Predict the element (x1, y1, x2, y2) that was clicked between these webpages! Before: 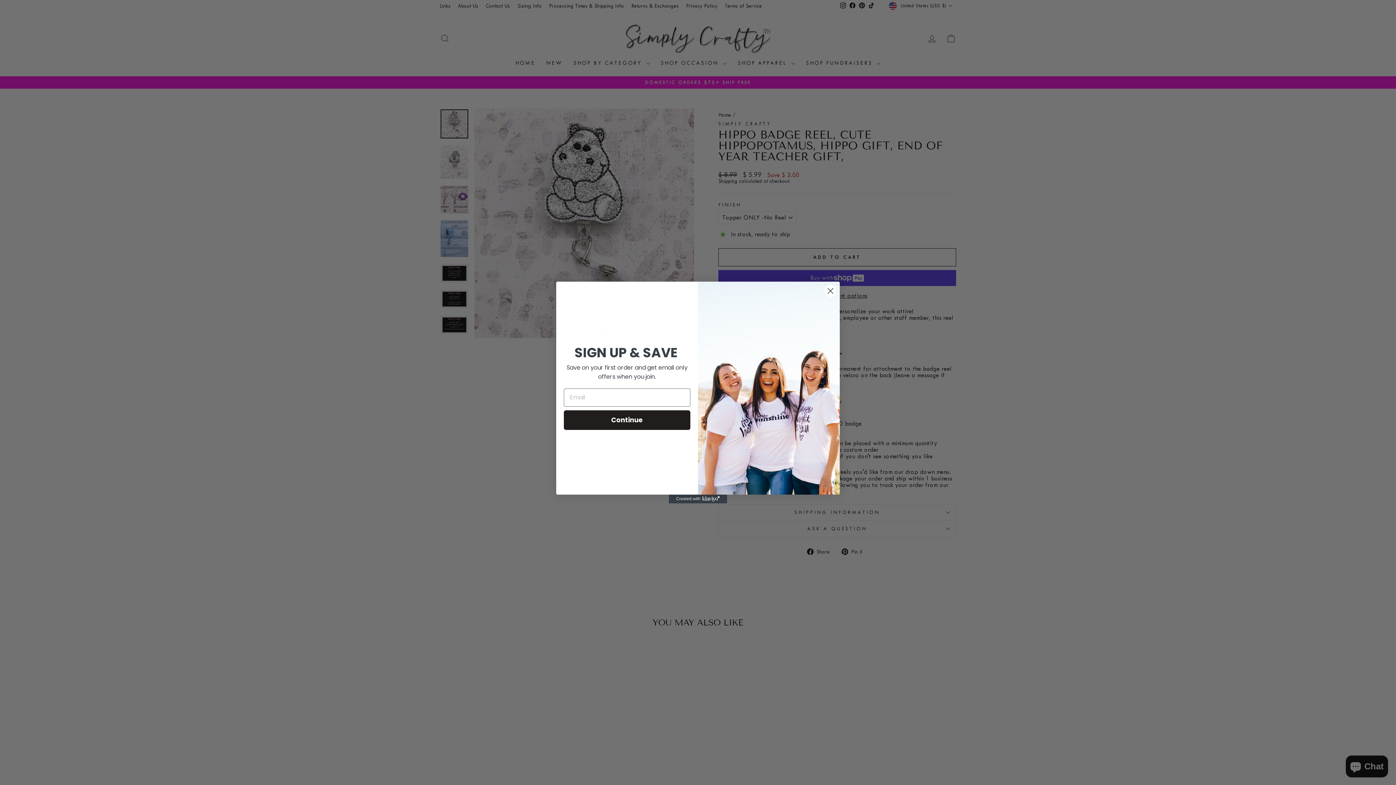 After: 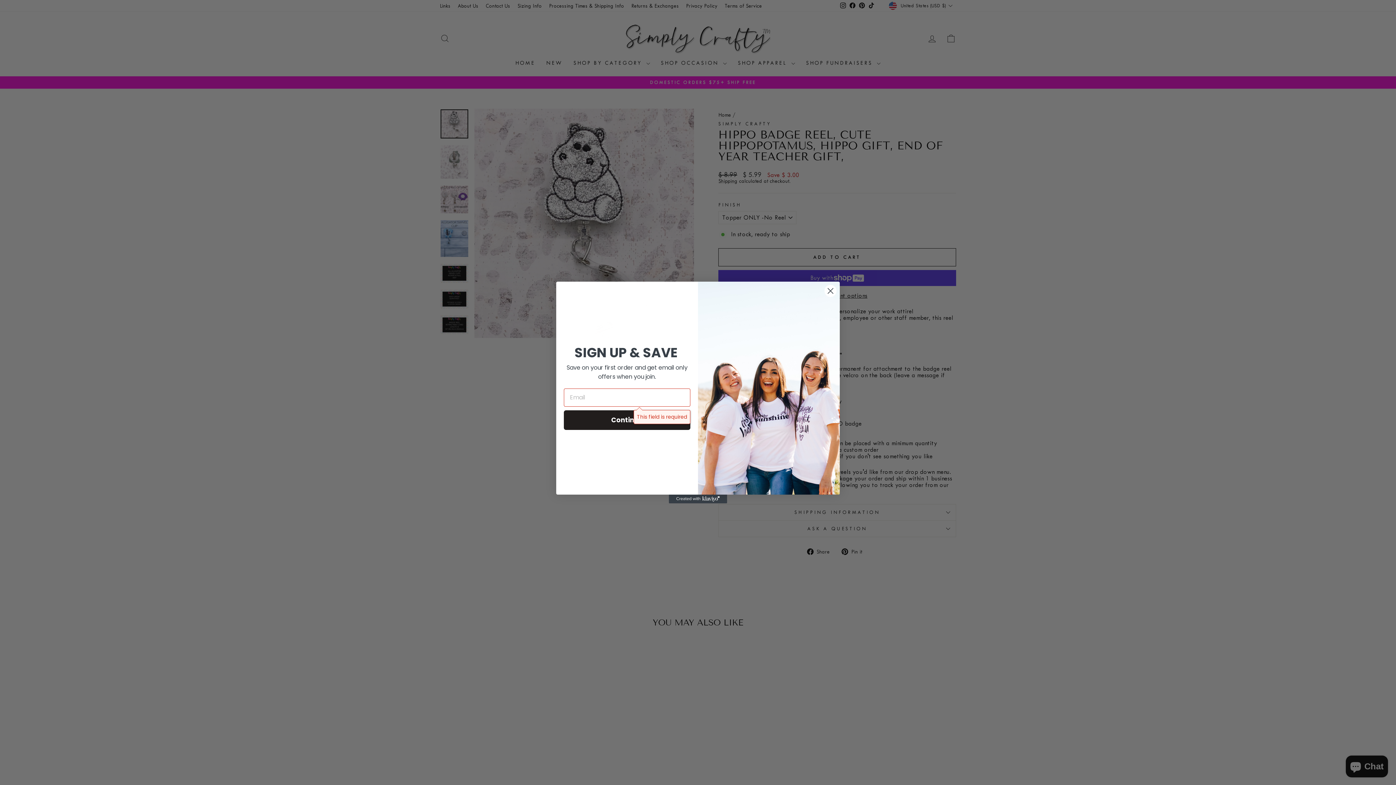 Action: bbox: (564, 410, 690, 430) label: Continue